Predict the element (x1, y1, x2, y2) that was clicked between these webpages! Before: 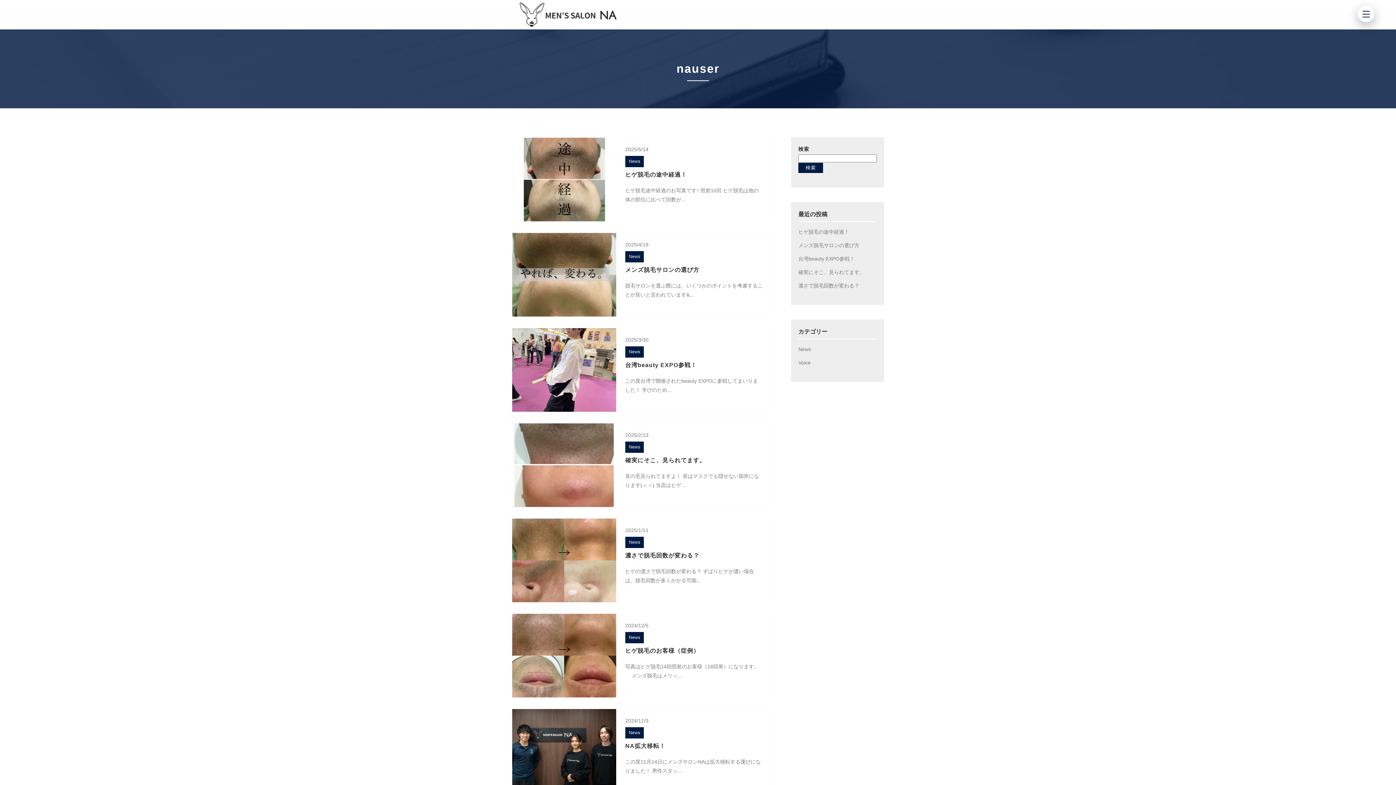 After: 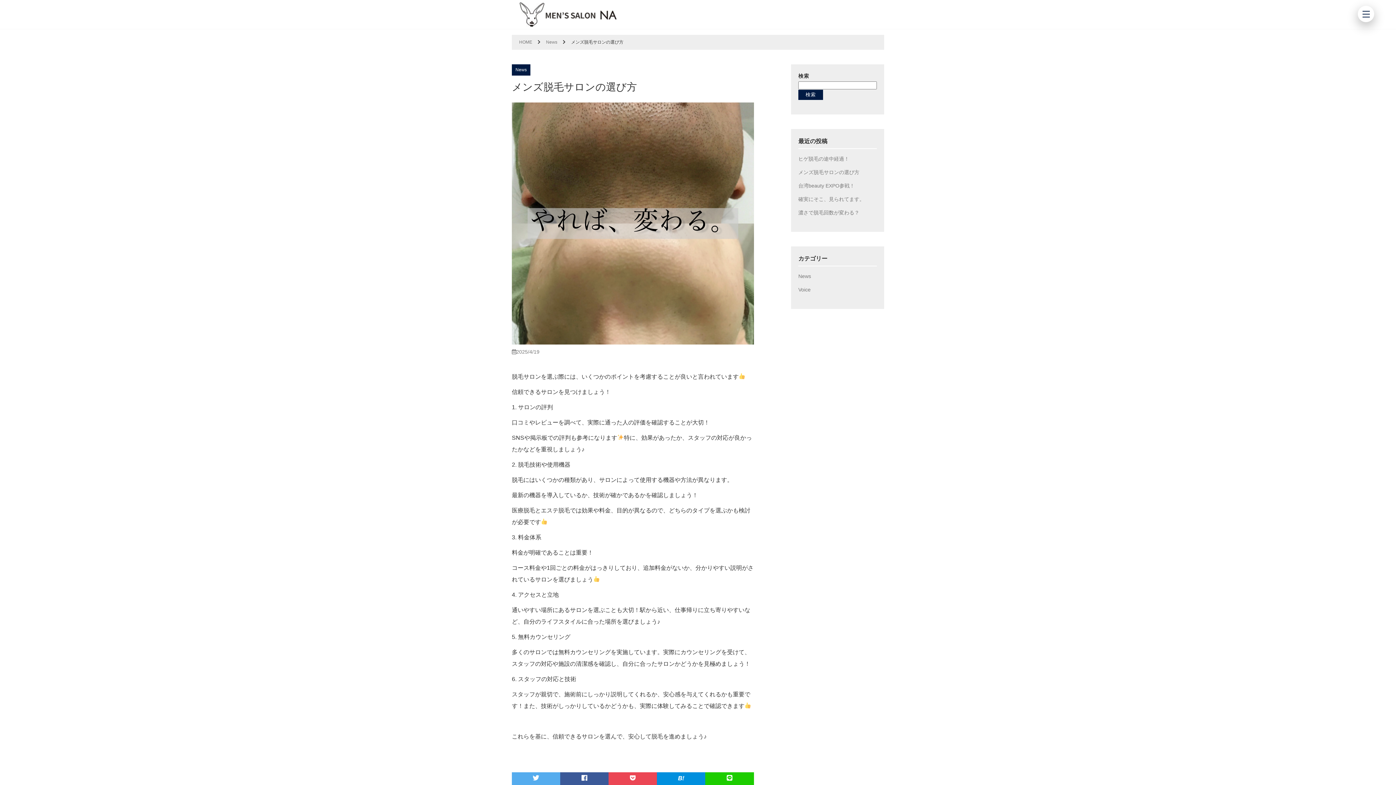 Action: bbox: (798, 242, 859, 248) label: メンズ脱毛サロンの選び方